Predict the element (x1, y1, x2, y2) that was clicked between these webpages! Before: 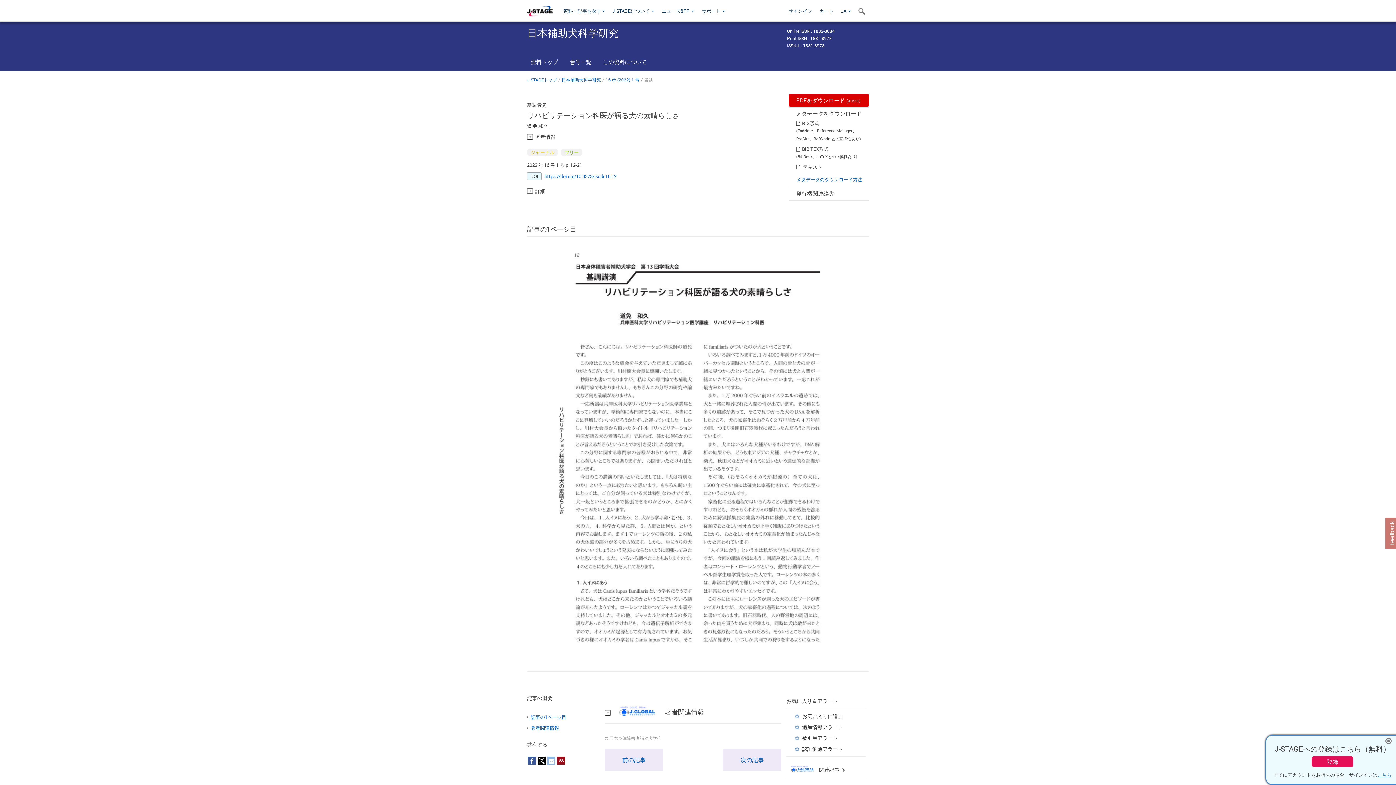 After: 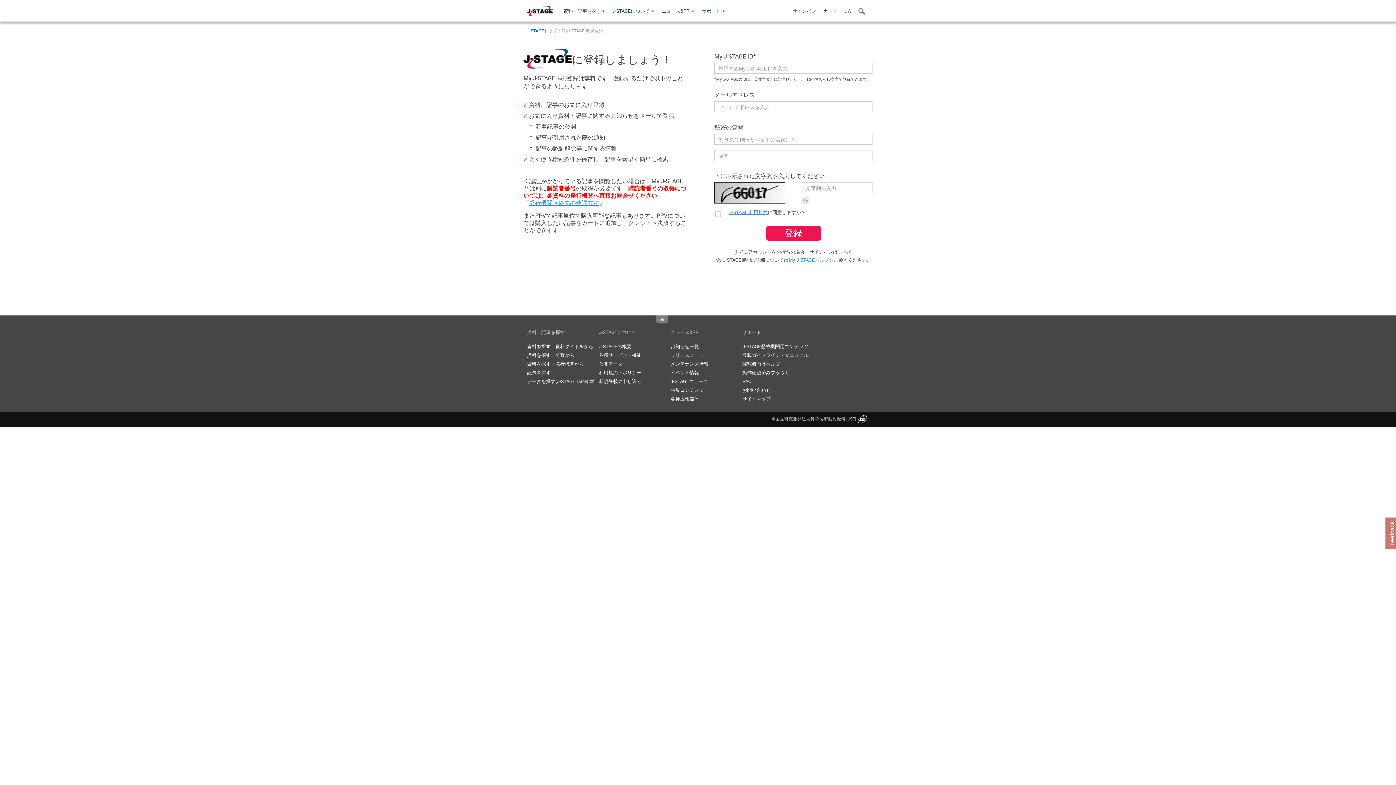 Action: bbox: (1312, 756, 1353, 767) label: 登録